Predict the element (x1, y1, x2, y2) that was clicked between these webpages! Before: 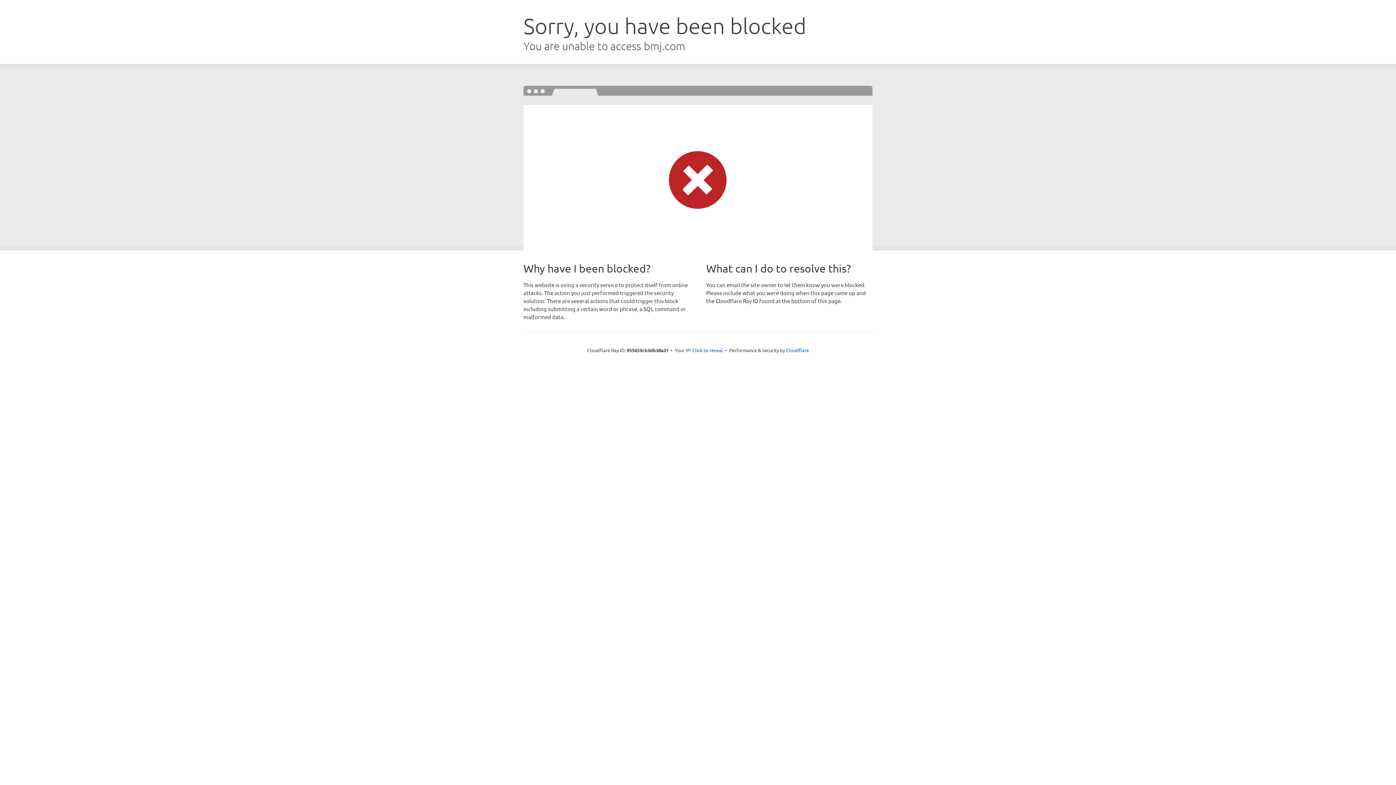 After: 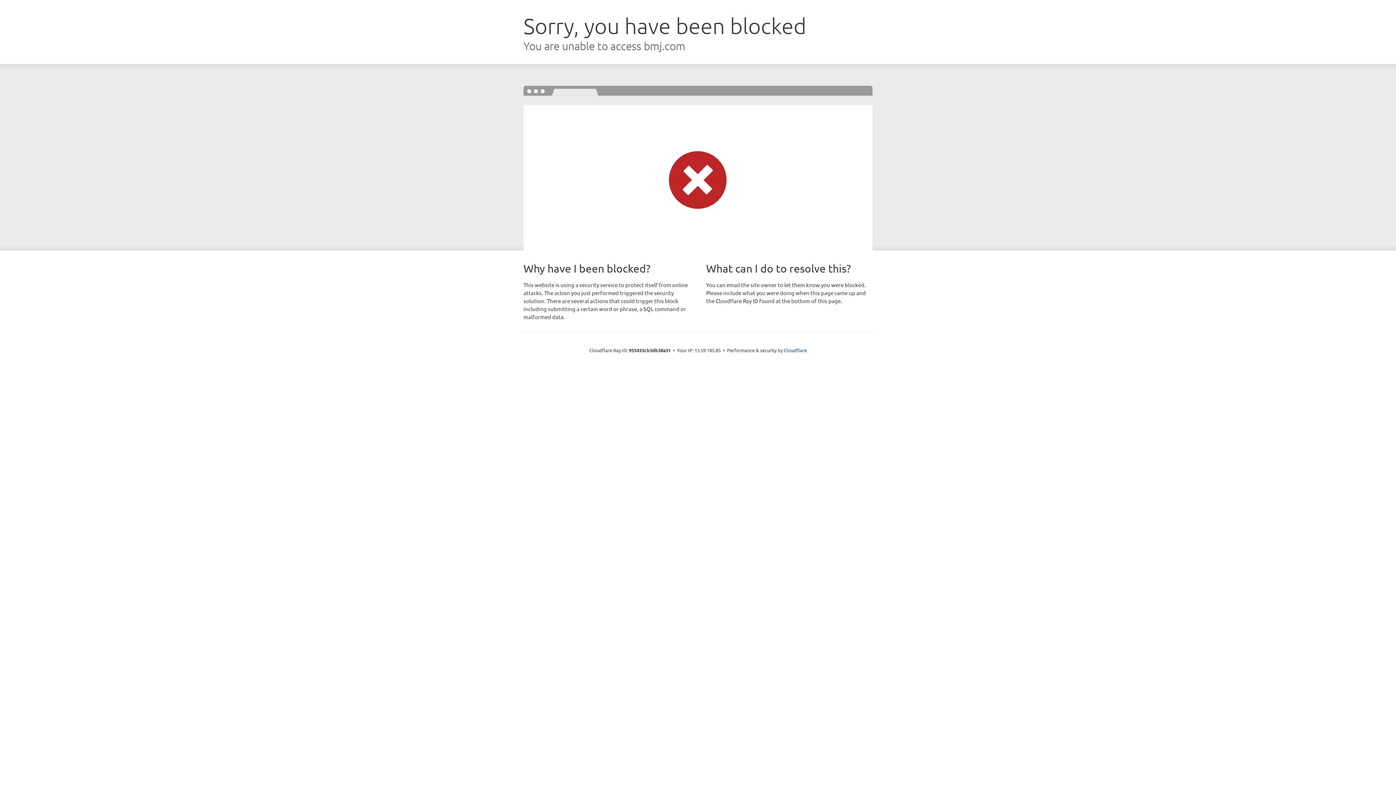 Action: label: Click to reveal bbox: (692, 346, 723, 353)